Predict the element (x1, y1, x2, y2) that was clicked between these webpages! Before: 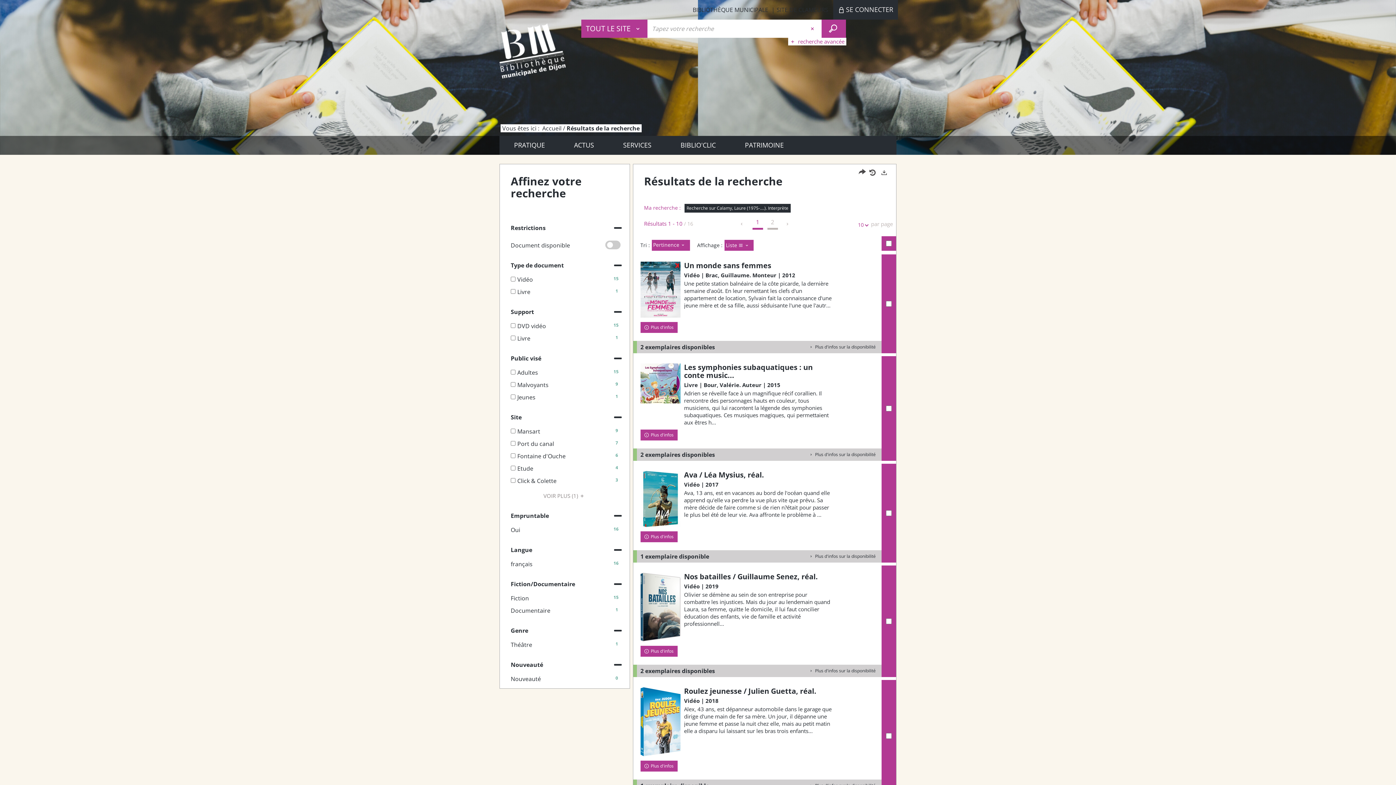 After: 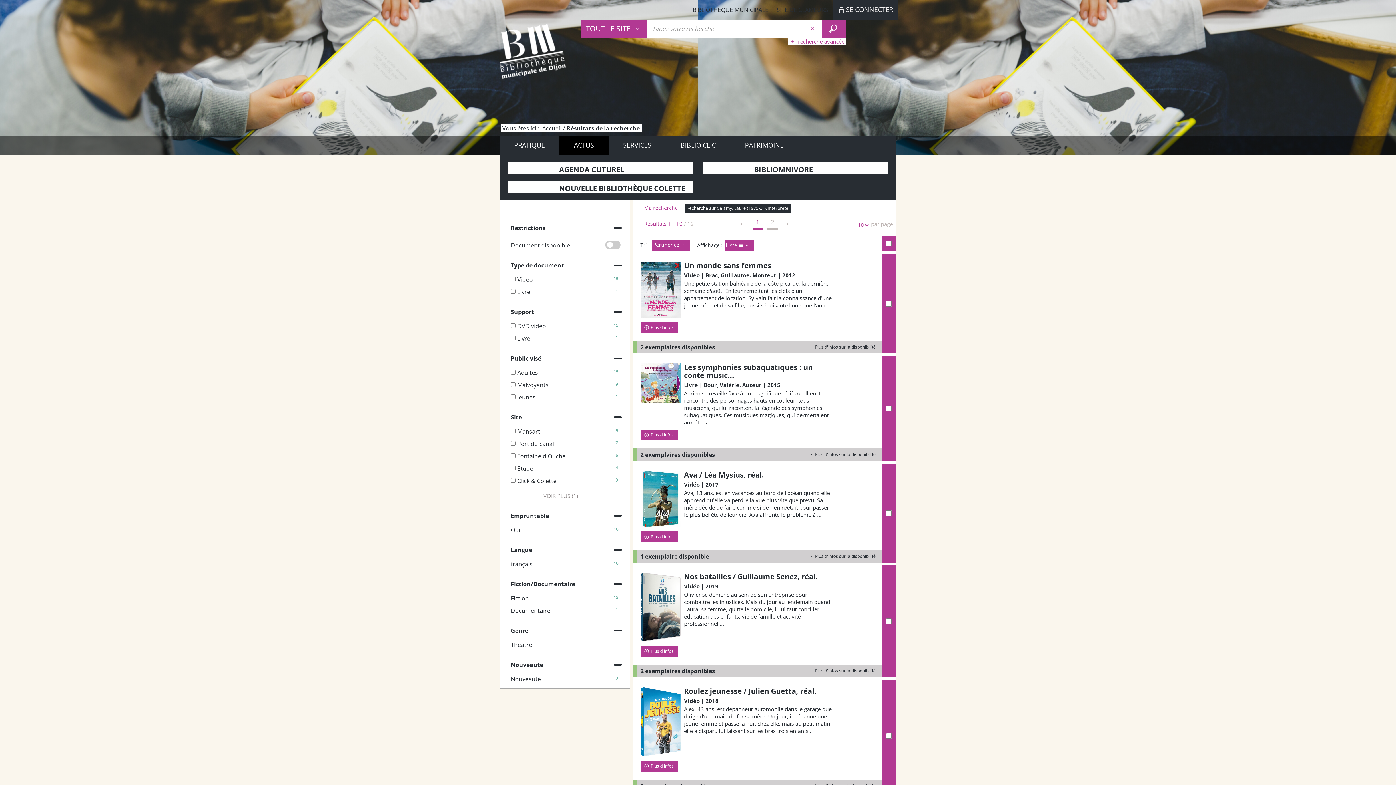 Action: bbox: (559, 136, 608, 154) label: ACTUS